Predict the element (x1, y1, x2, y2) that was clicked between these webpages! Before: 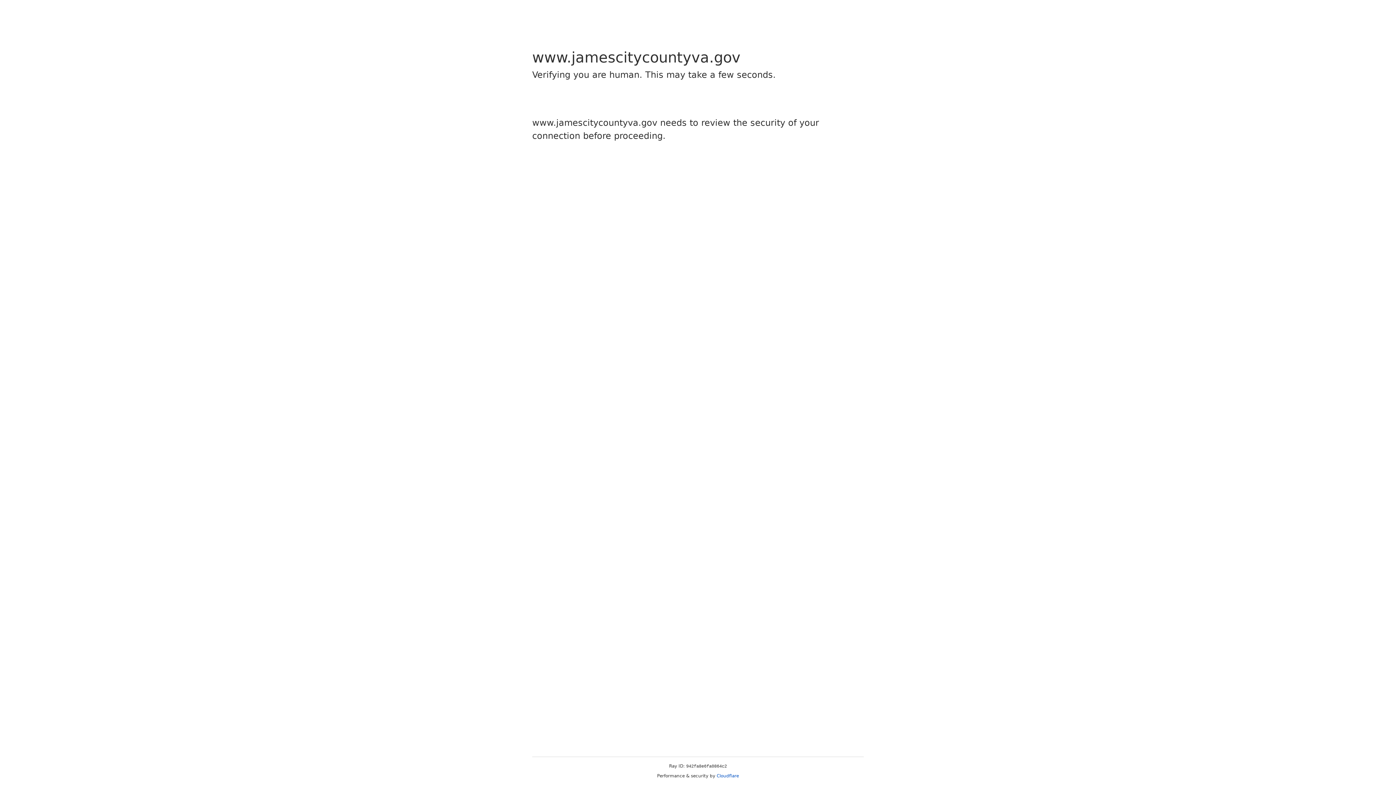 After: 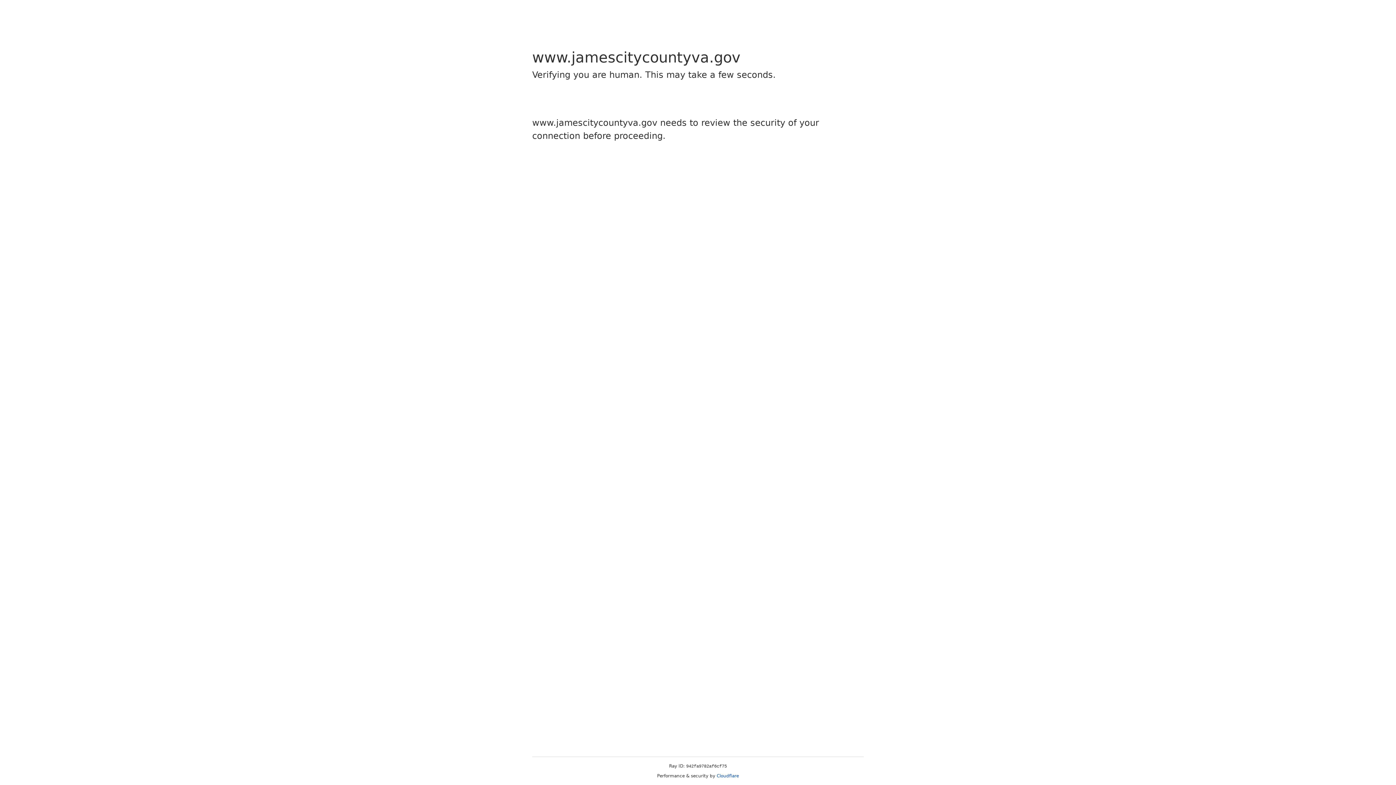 Action: bbox: (716, 773, 739, 778) label: Cloudflare